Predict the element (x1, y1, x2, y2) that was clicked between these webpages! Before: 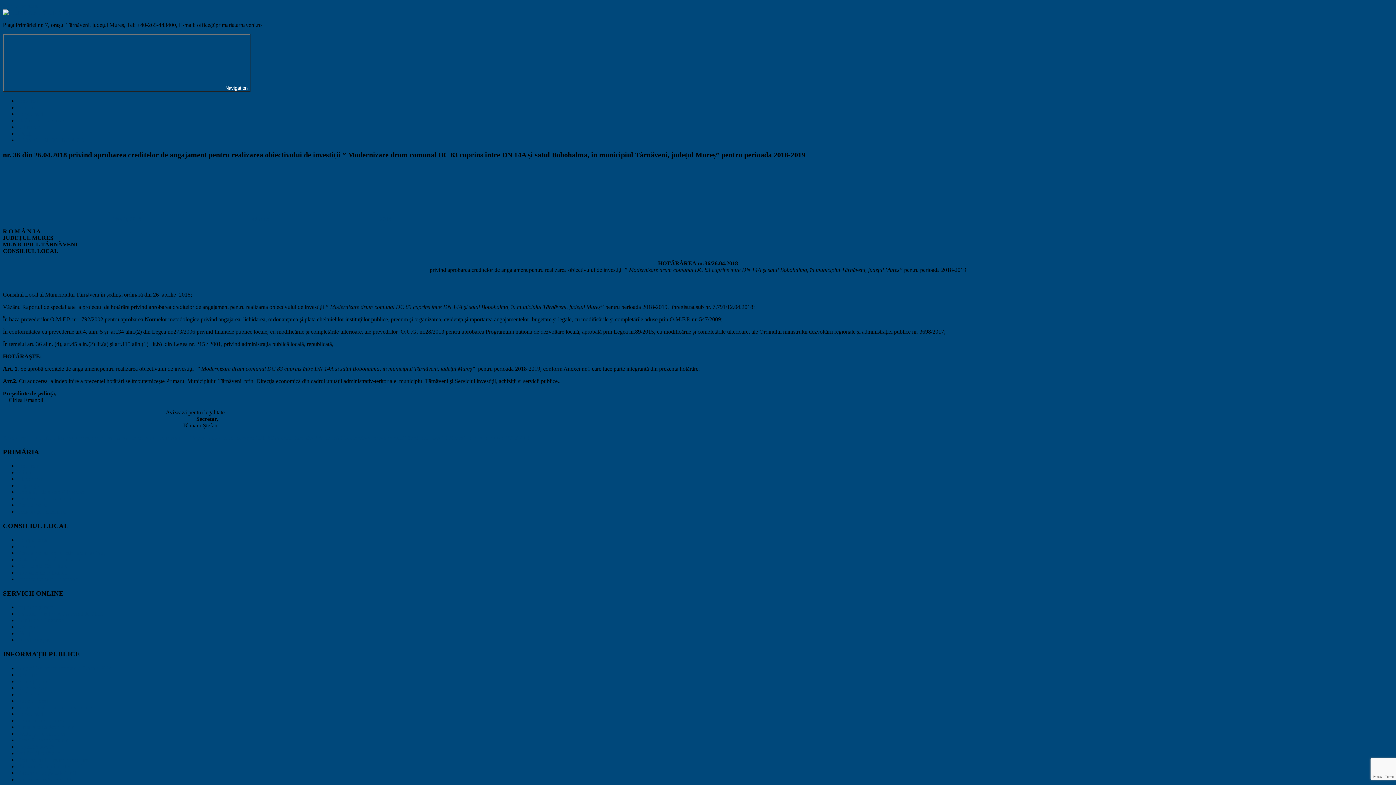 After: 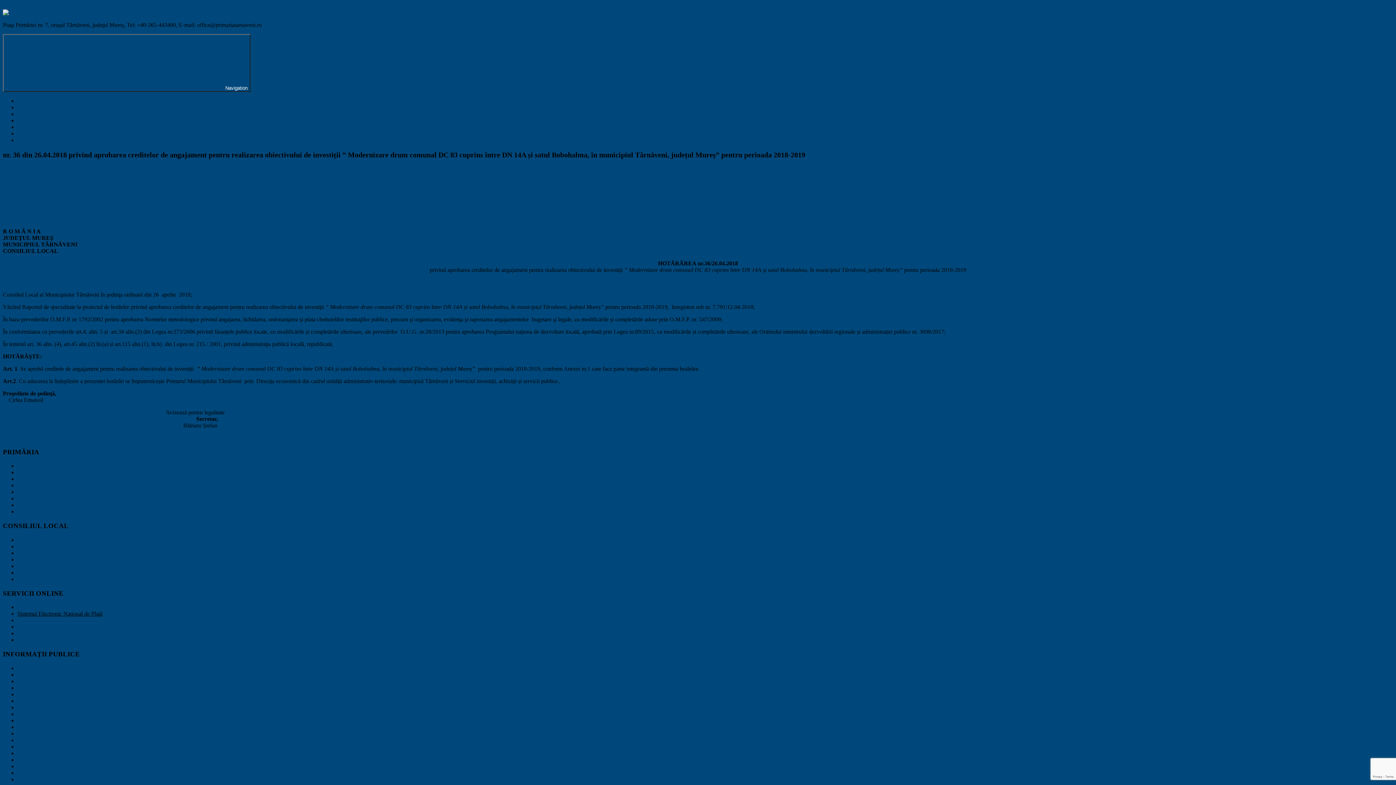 Action: label: Sistemul Electronic Național de Plată bbox: (17, 611, 102, 617)